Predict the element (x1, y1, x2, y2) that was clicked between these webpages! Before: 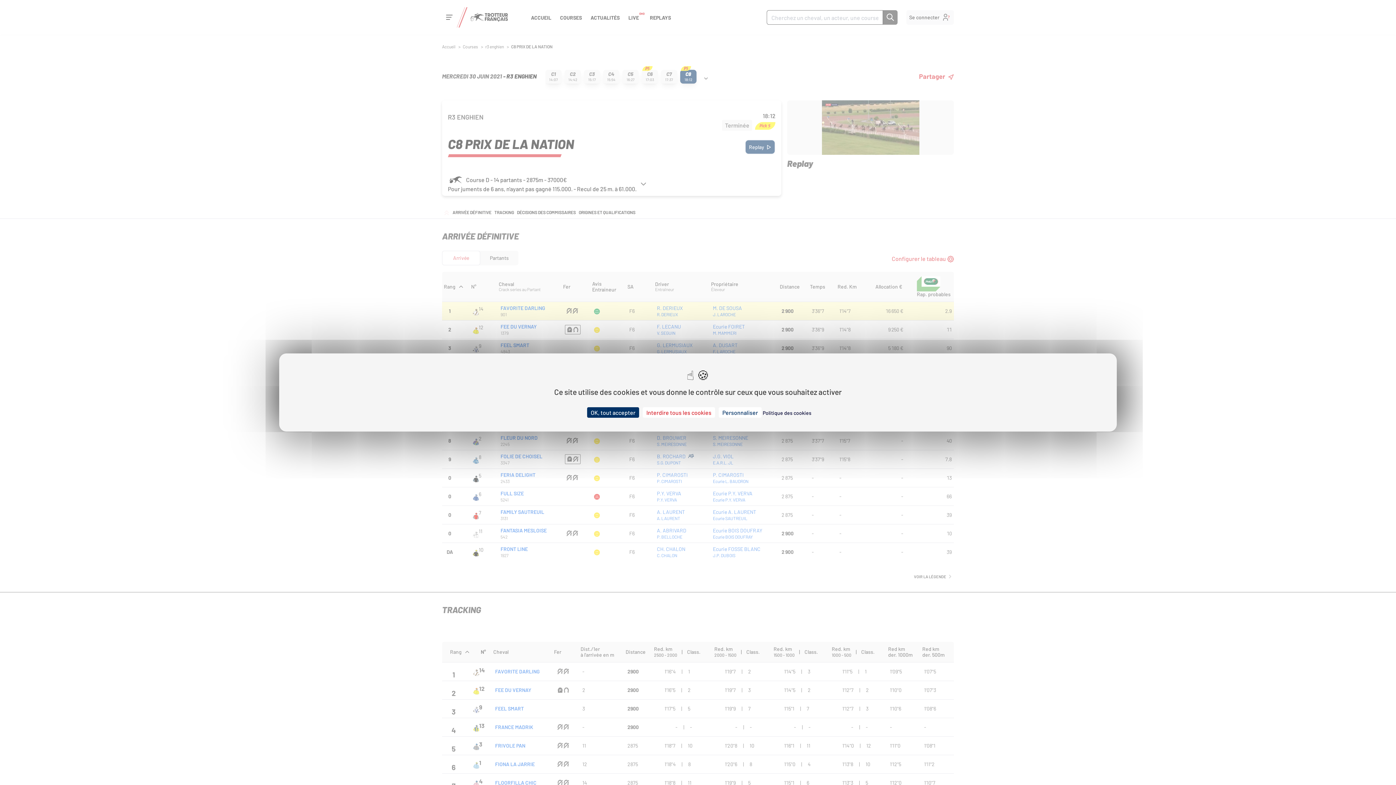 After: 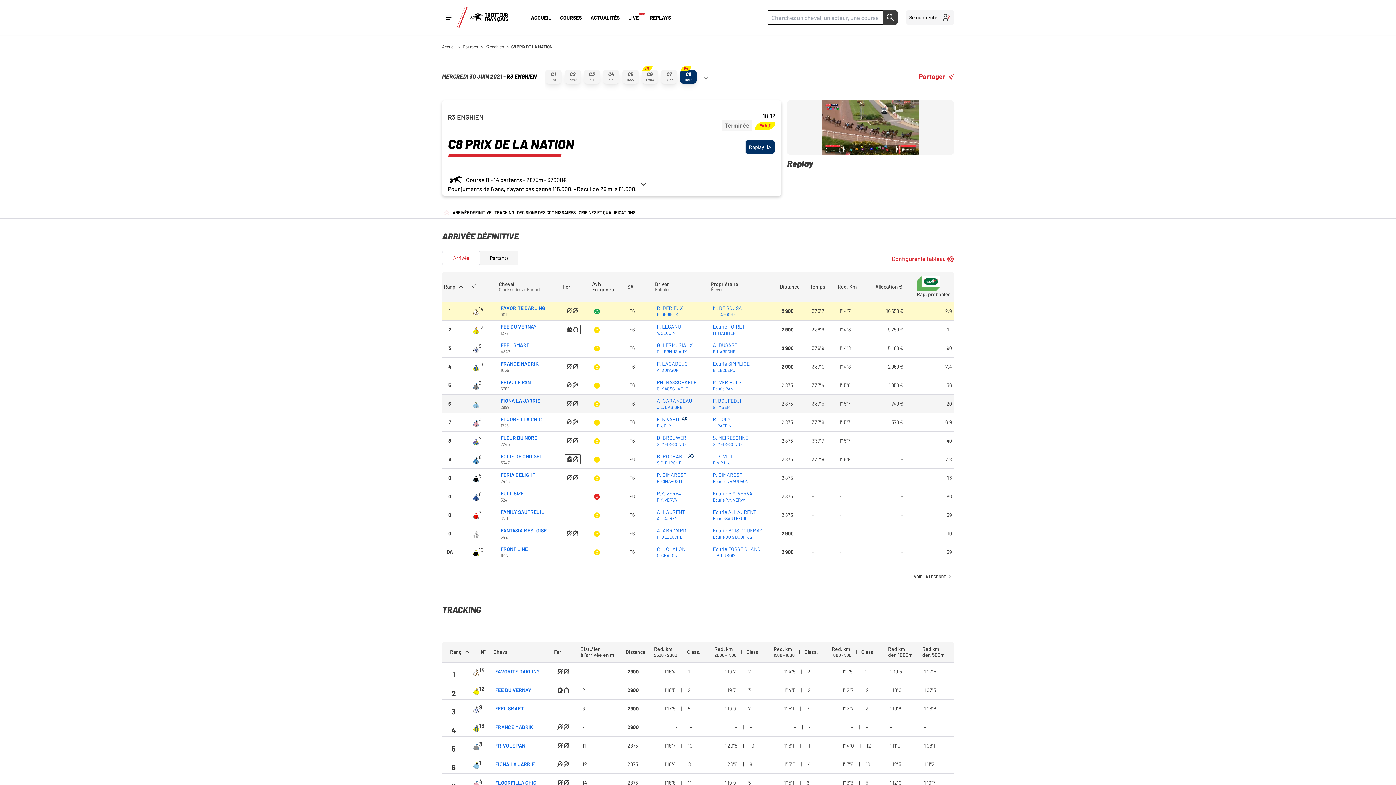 Action: label: Cookies : OK, tout accepter bbox: (587, 407, 639, 418)